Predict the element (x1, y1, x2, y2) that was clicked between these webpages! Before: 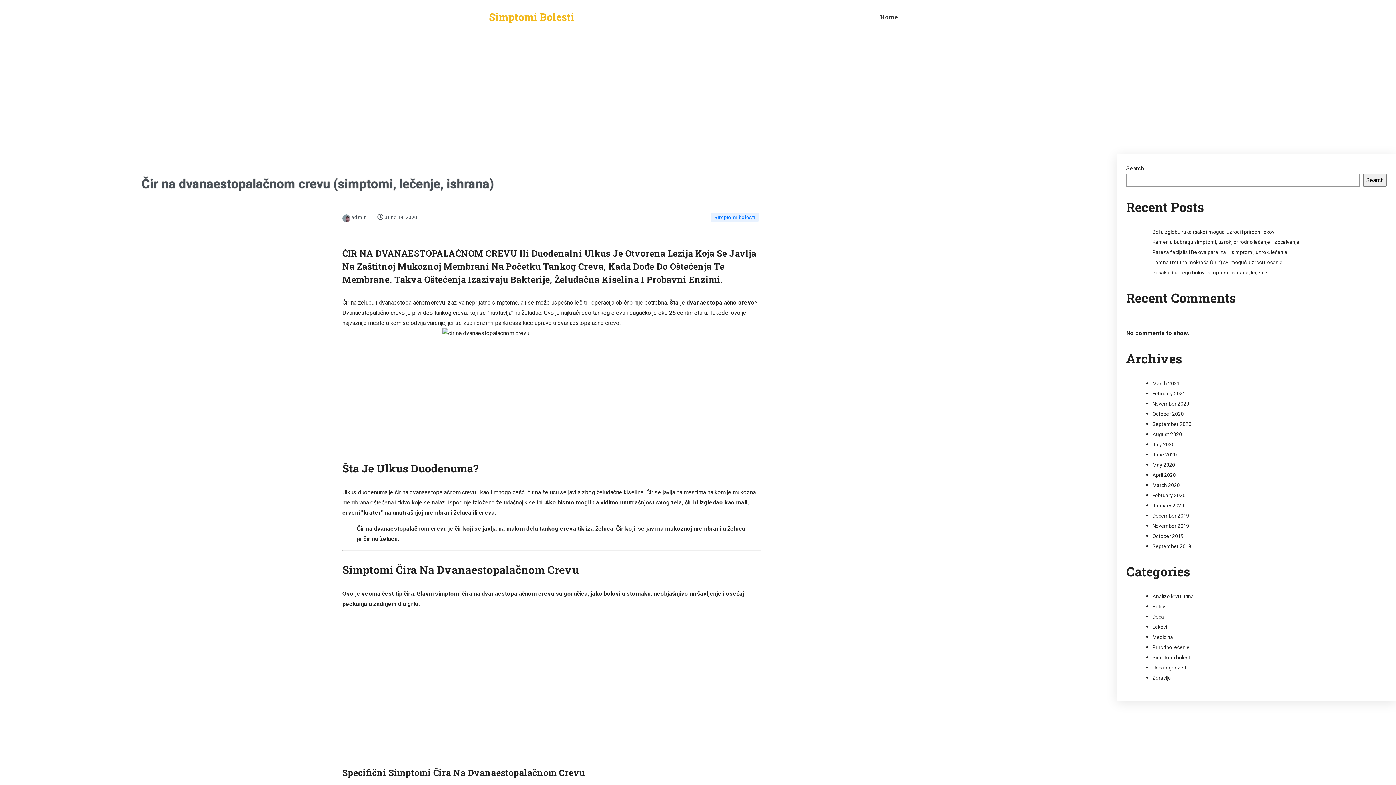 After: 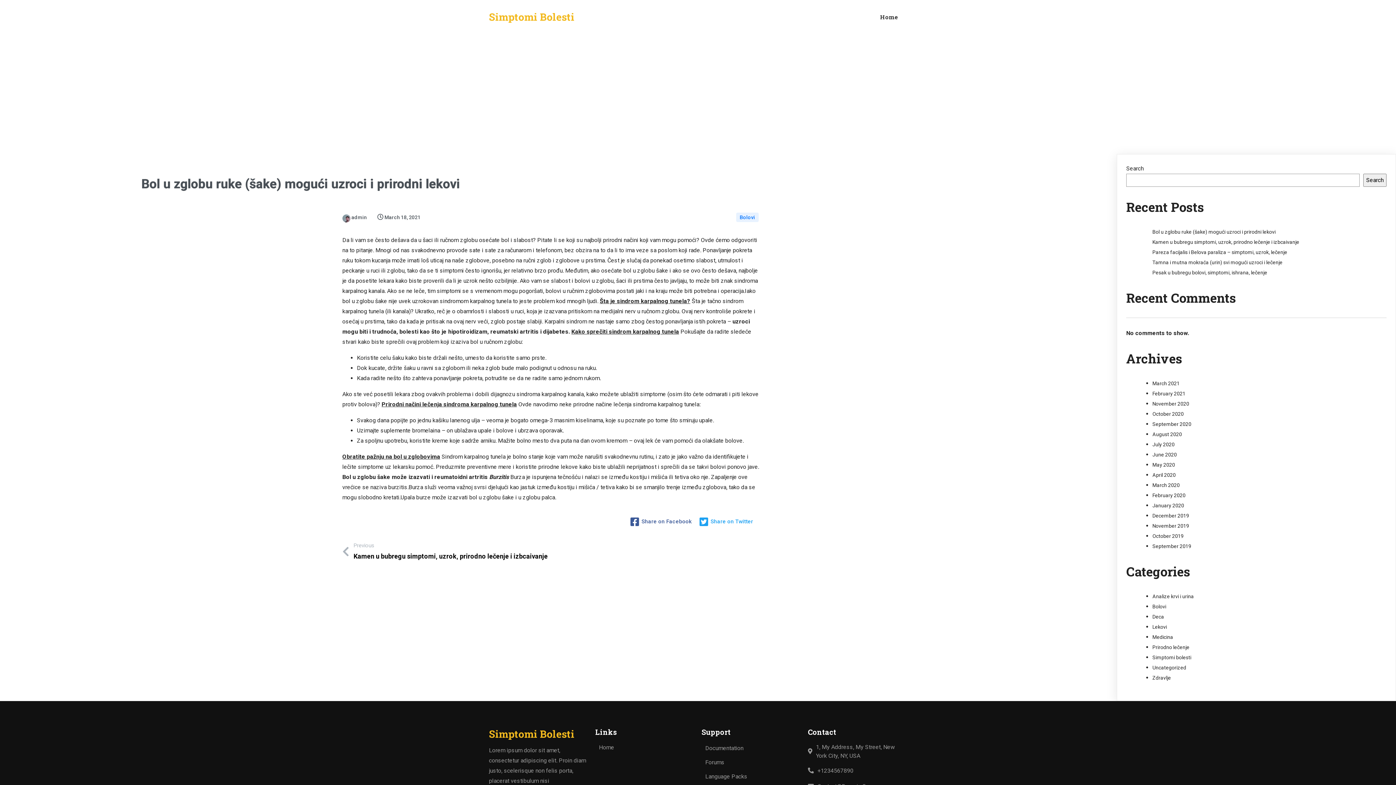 Action: label: Bol u zglobu ruke (šake) mogući uzroci i prirodni lekovi bbox: (1152, 229, 1276, 234)